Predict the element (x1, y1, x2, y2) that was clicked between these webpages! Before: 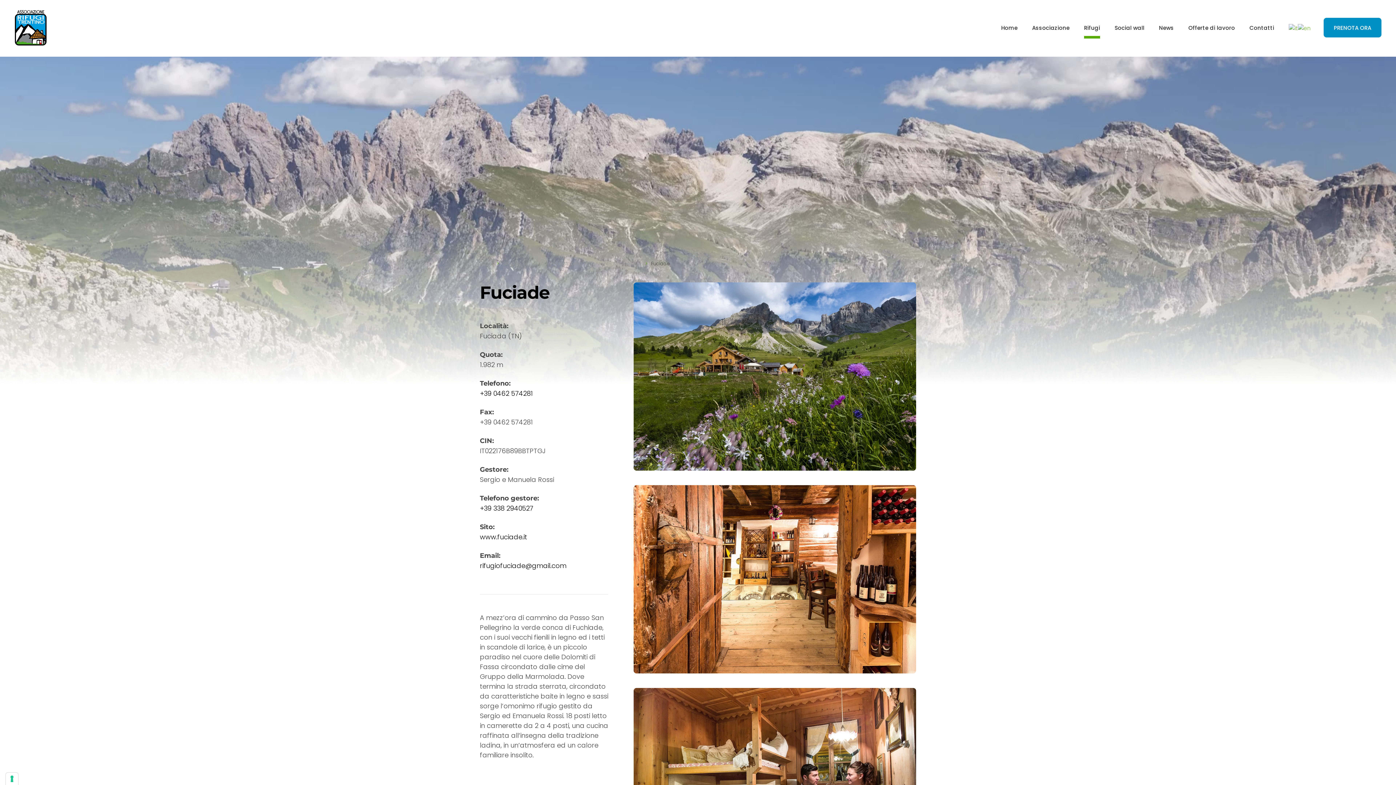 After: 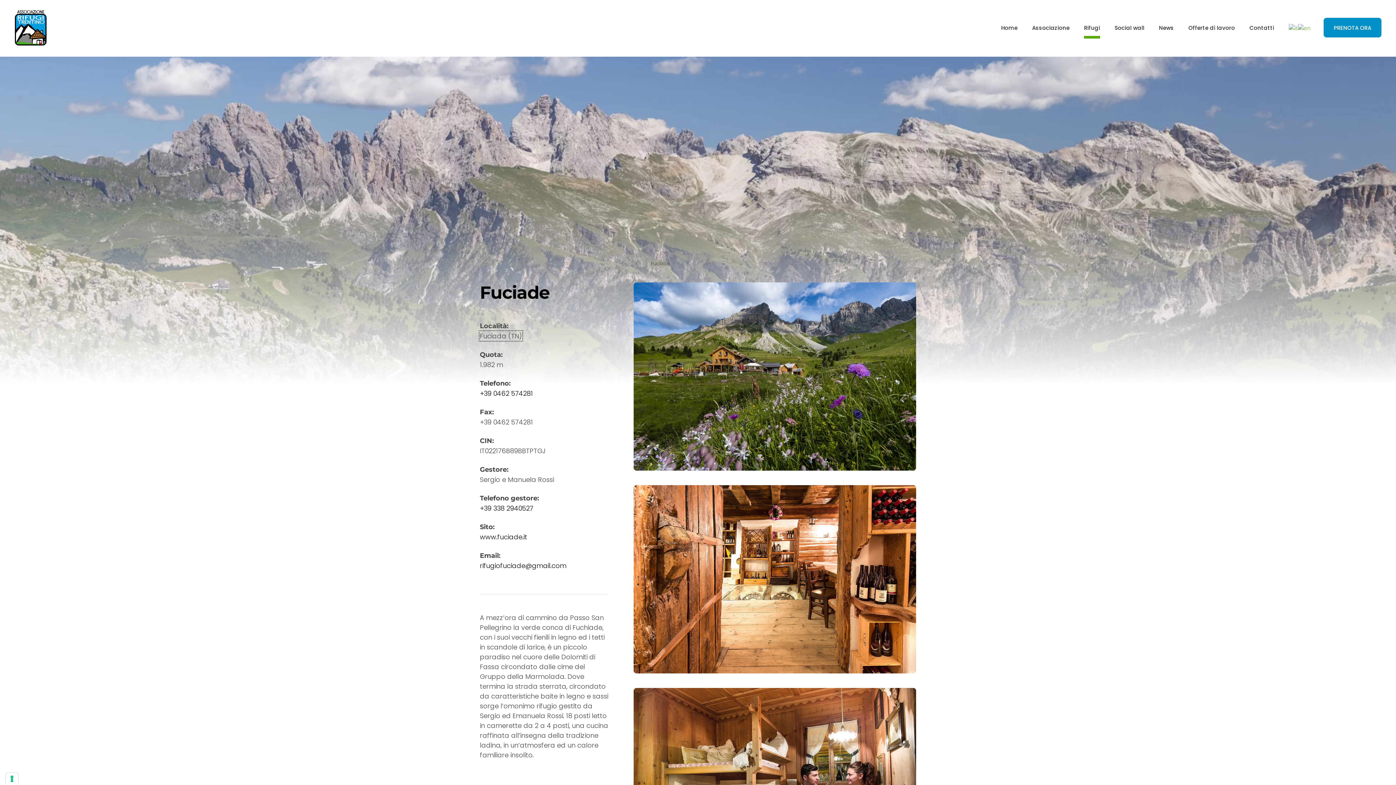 Action: bbox: (480, 331, 522, 340) label: Fuciada (TN)